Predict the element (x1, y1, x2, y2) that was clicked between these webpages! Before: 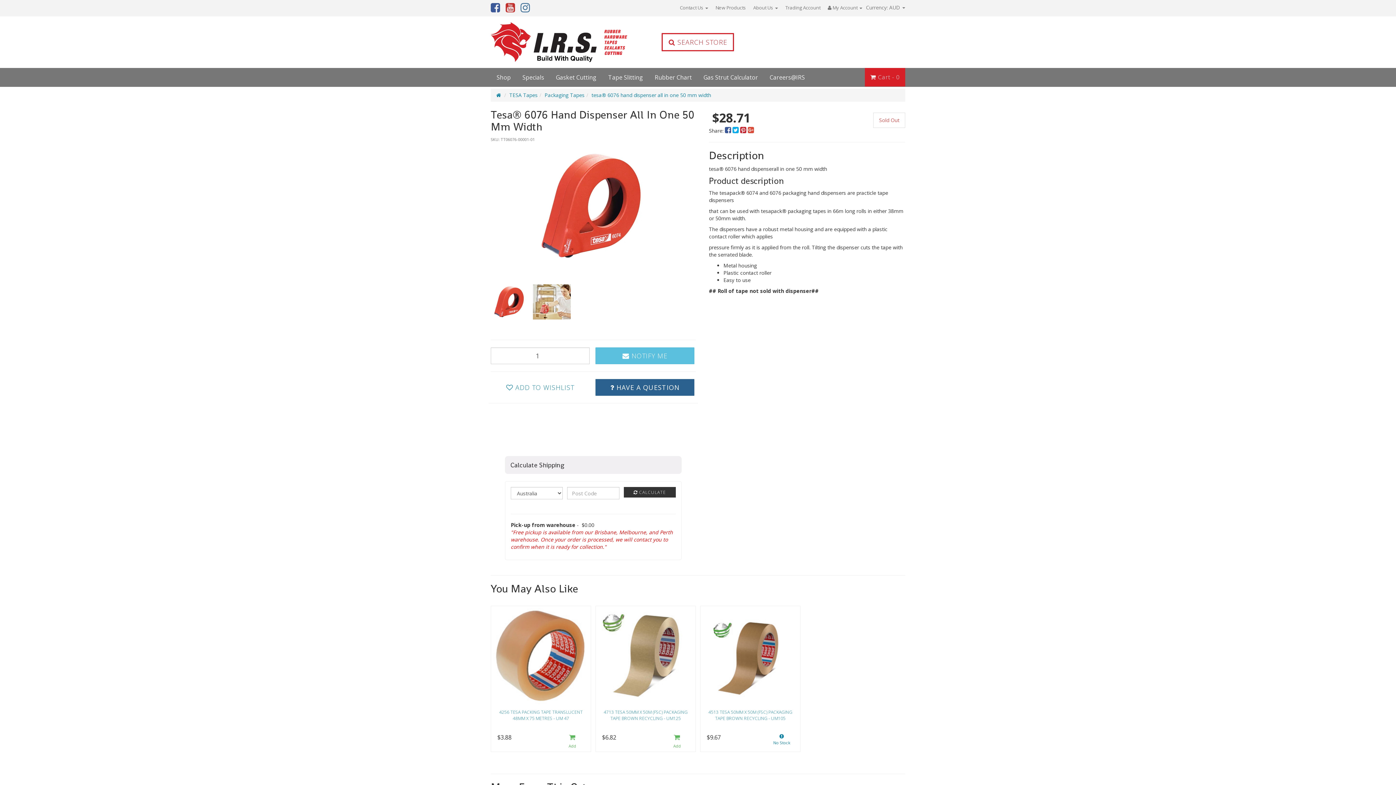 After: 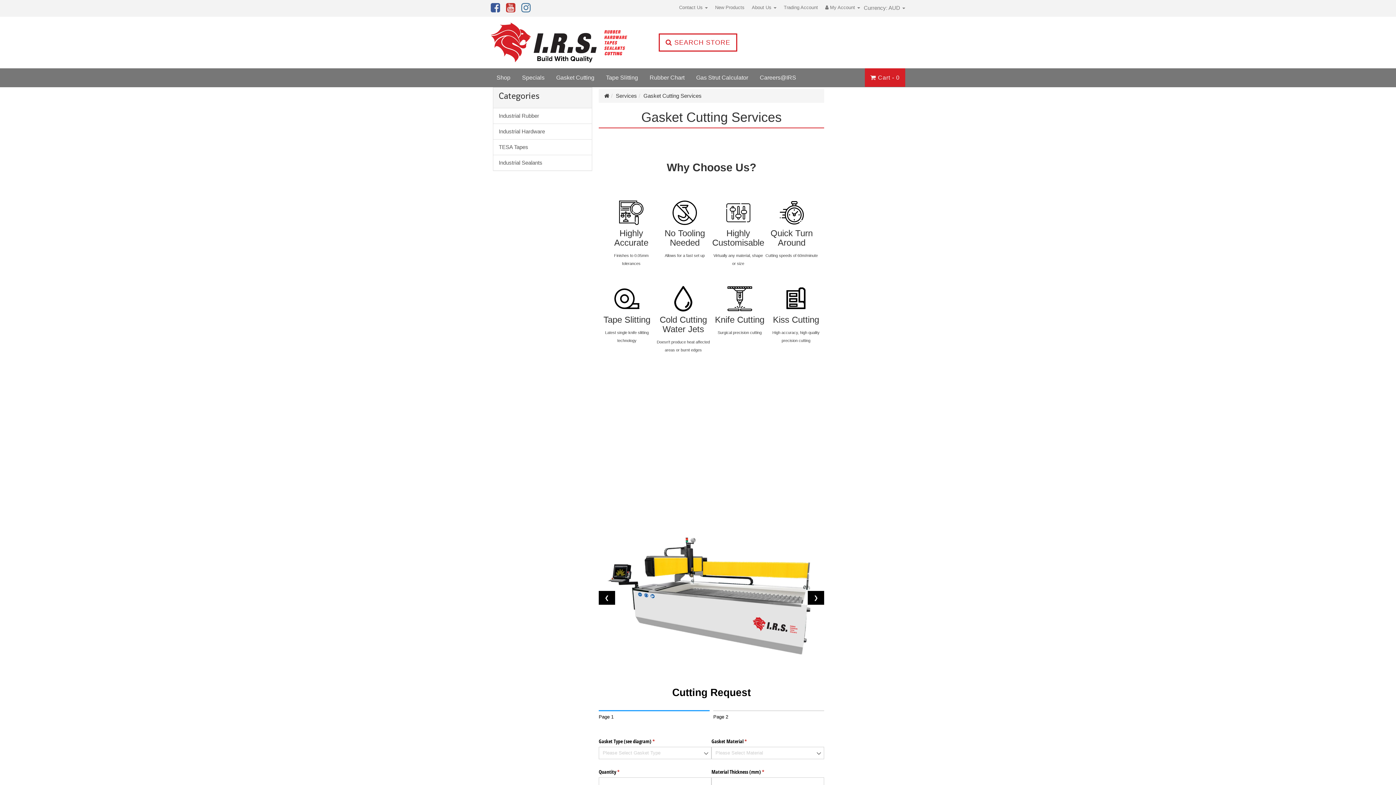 Action: label: Gasket Cutting bbox: (550, 68, 602, 87)